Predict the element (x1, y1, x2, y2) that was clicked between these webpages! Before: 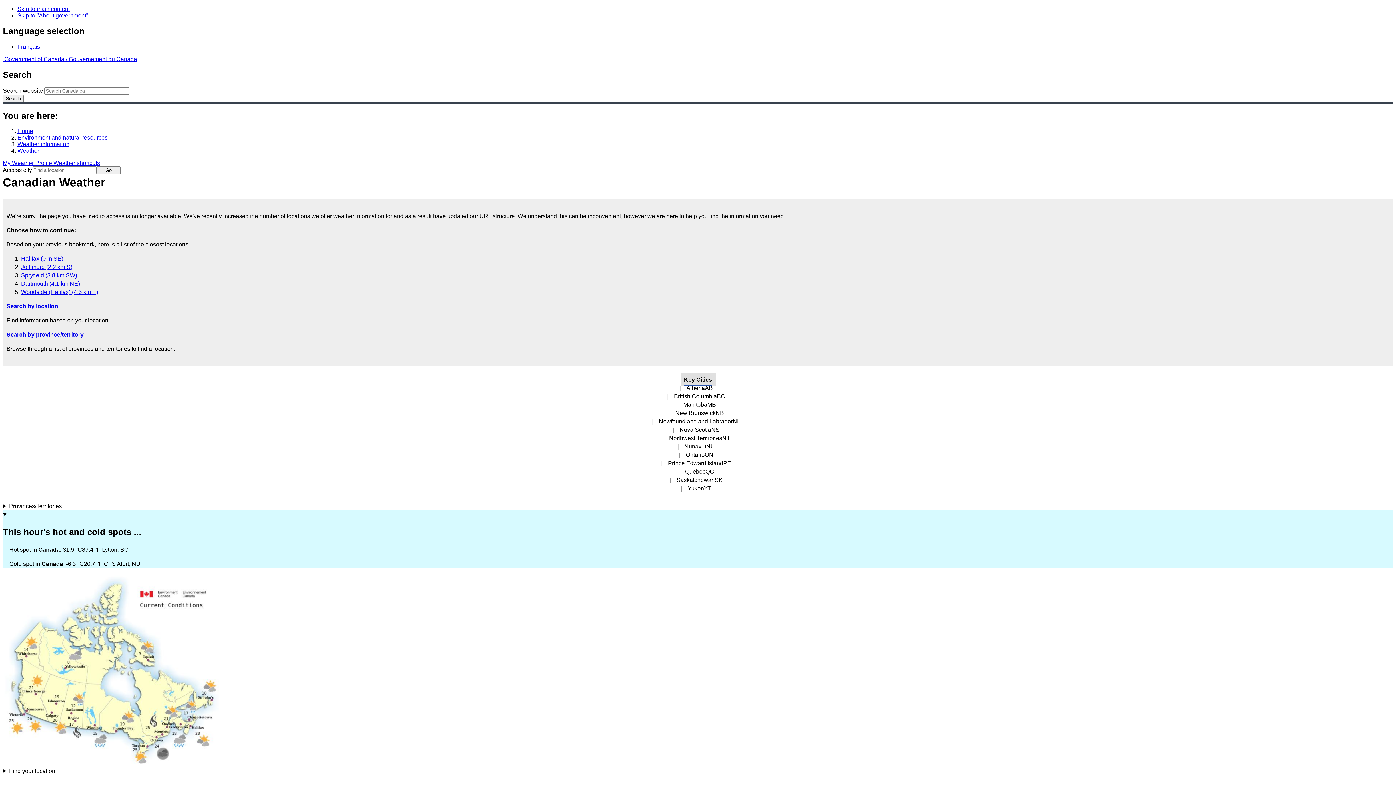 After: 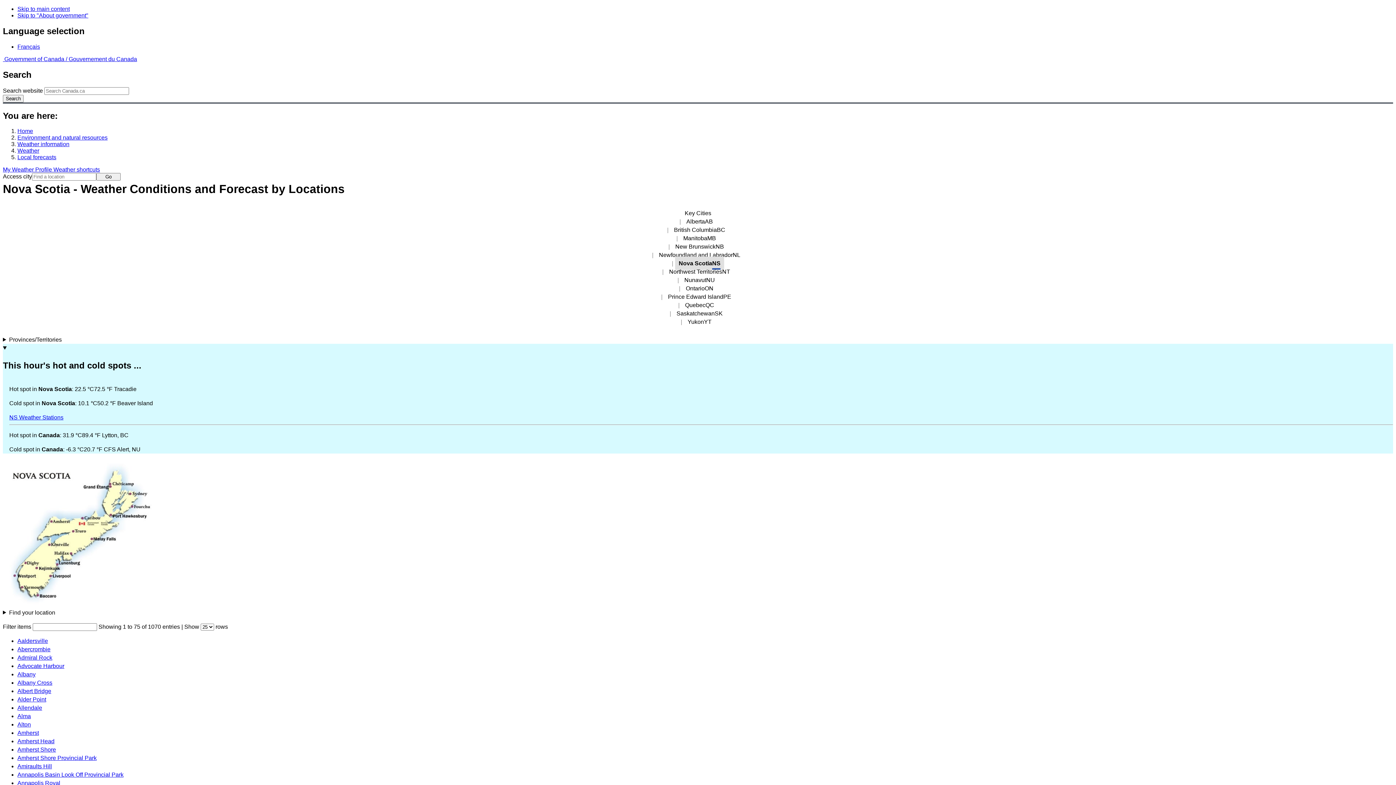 Action: label: Nova ScotiaNS bbox: (676, 423, 723, 436)